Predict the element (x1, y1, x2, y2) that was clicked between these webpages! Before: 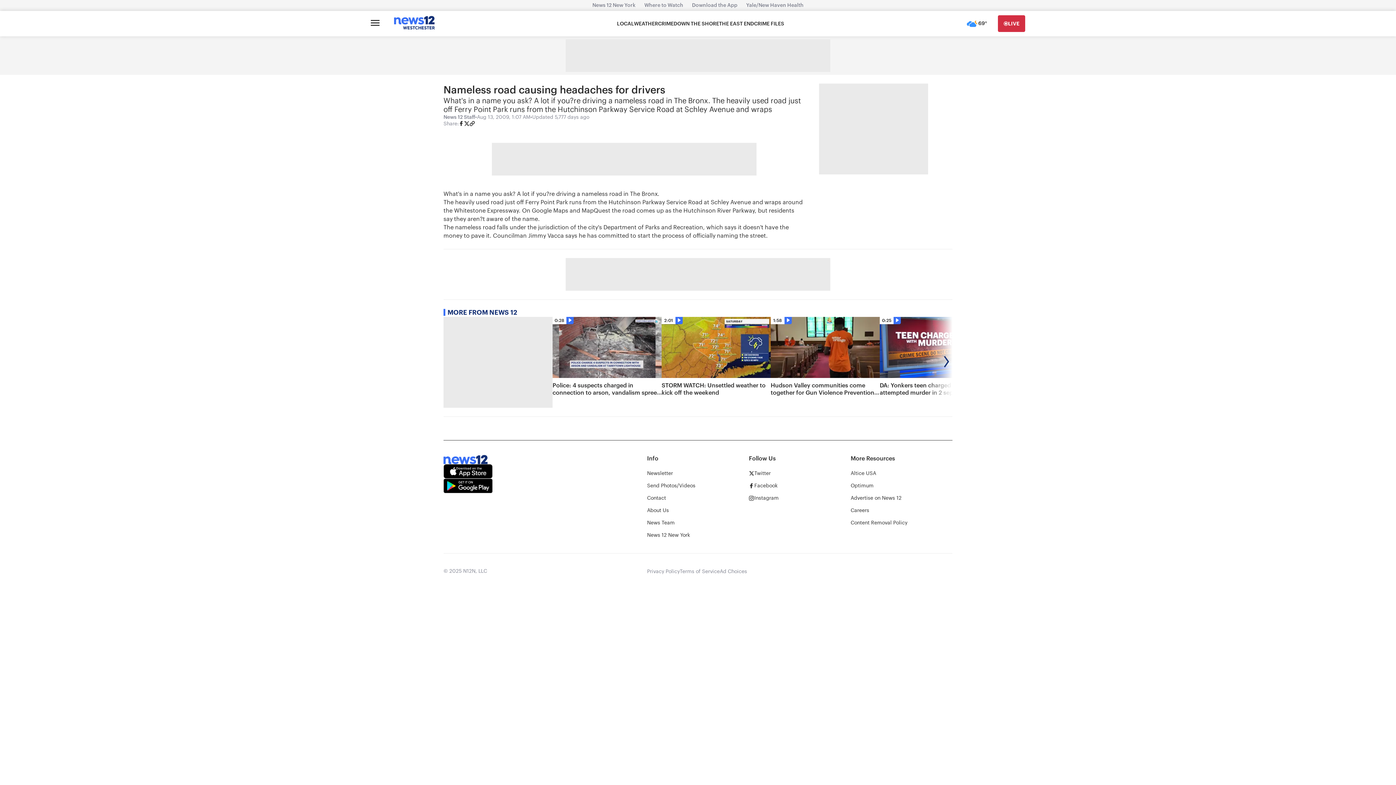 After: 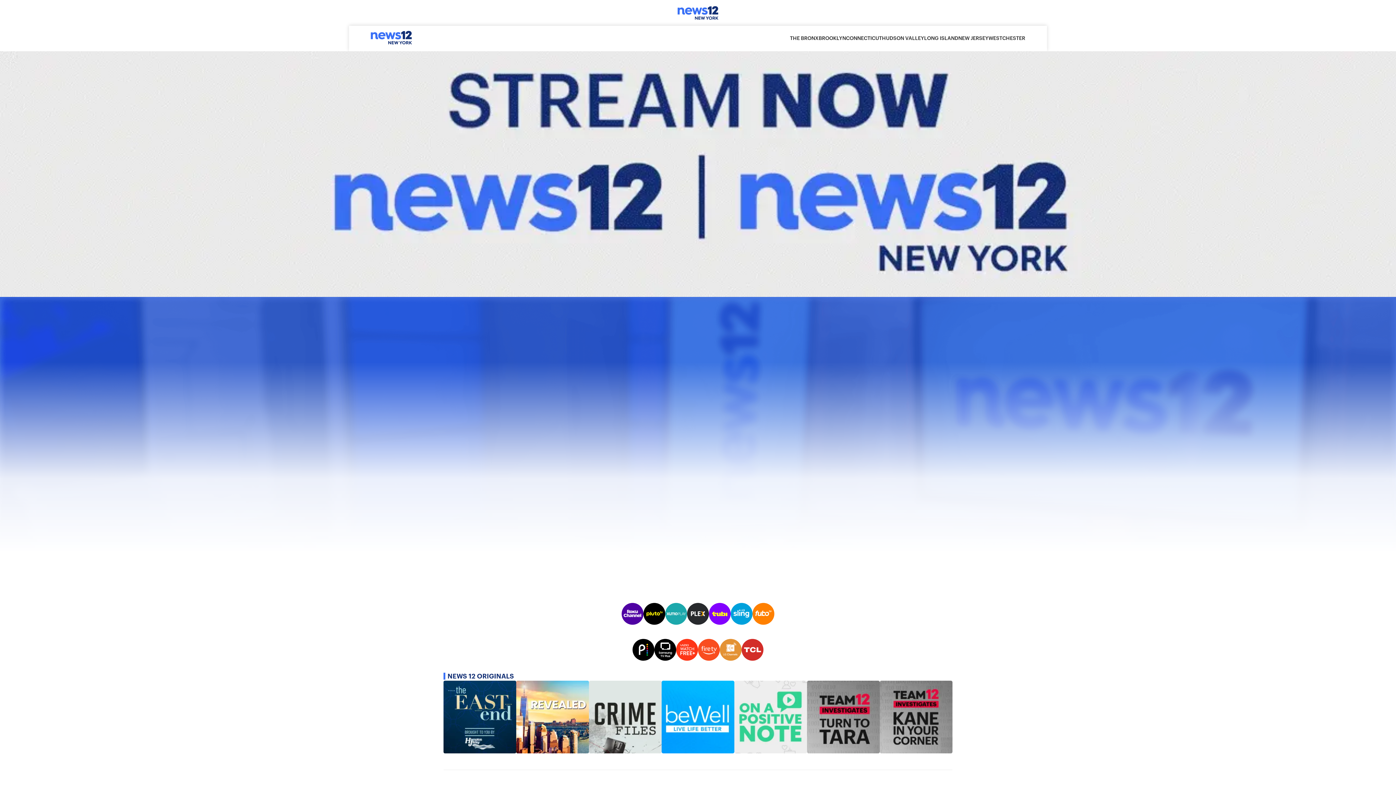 Action: bbox: (647, 532, 690, 538) label: News 12 New York